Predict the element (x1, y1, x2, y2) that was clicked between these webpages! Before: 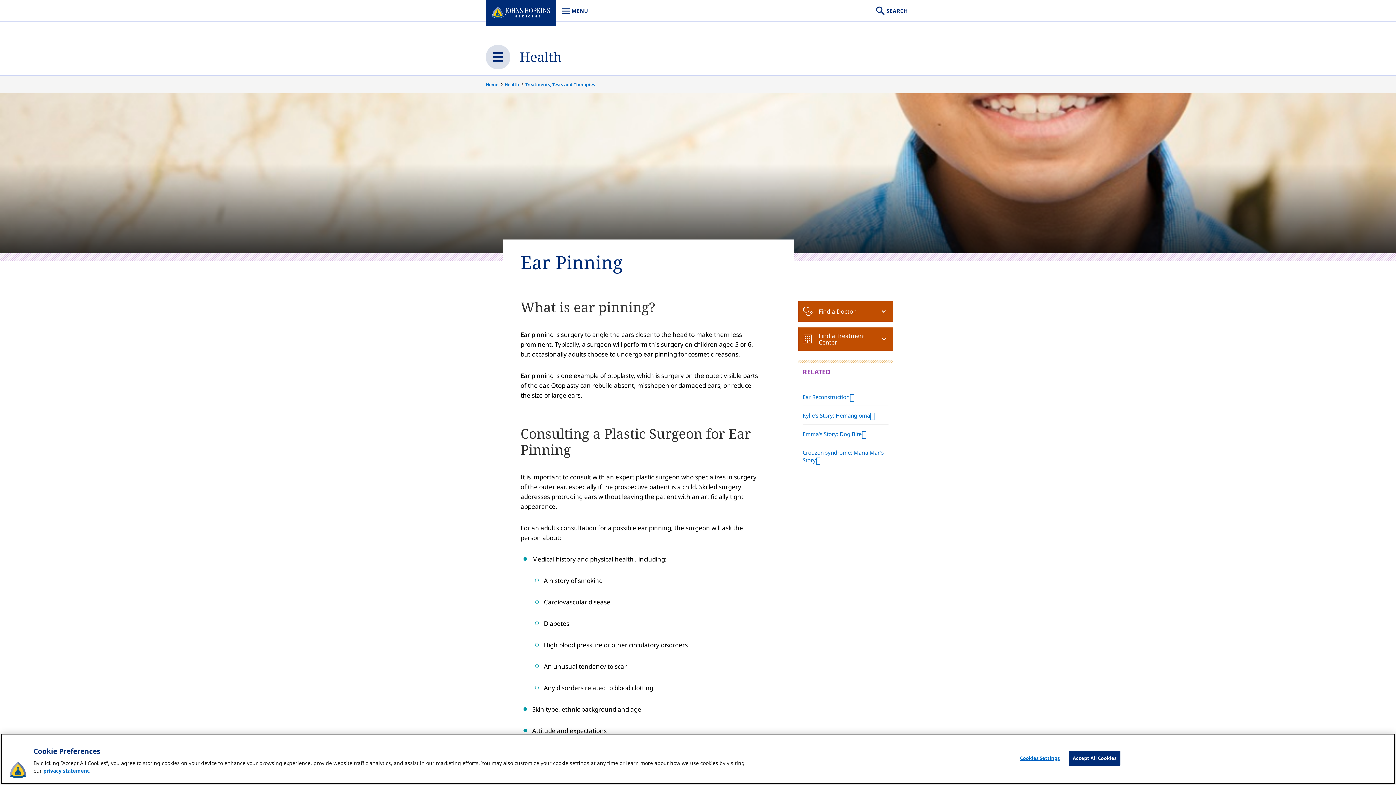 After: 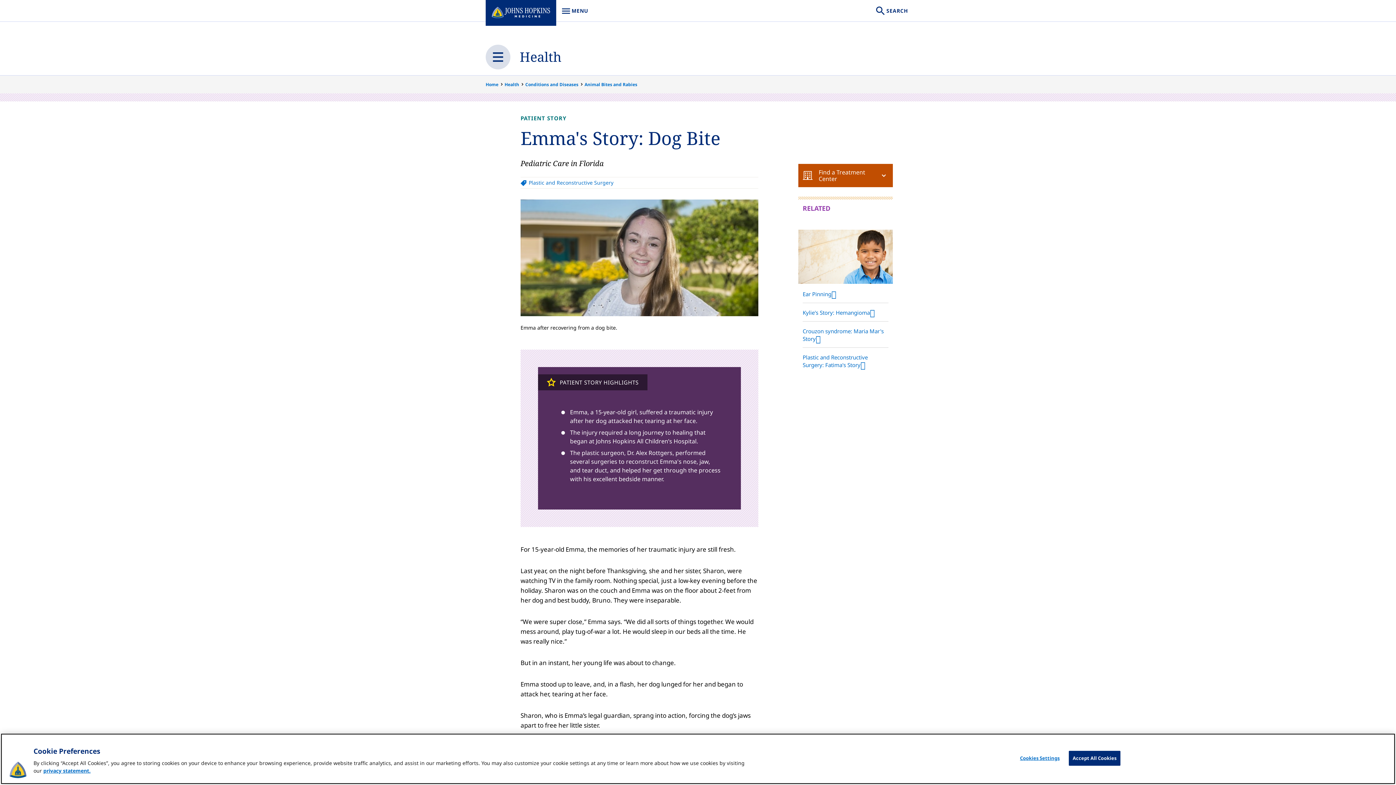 Action: label: Emma's Story: Dog Bite bbox: (802, 424, 888, 442)